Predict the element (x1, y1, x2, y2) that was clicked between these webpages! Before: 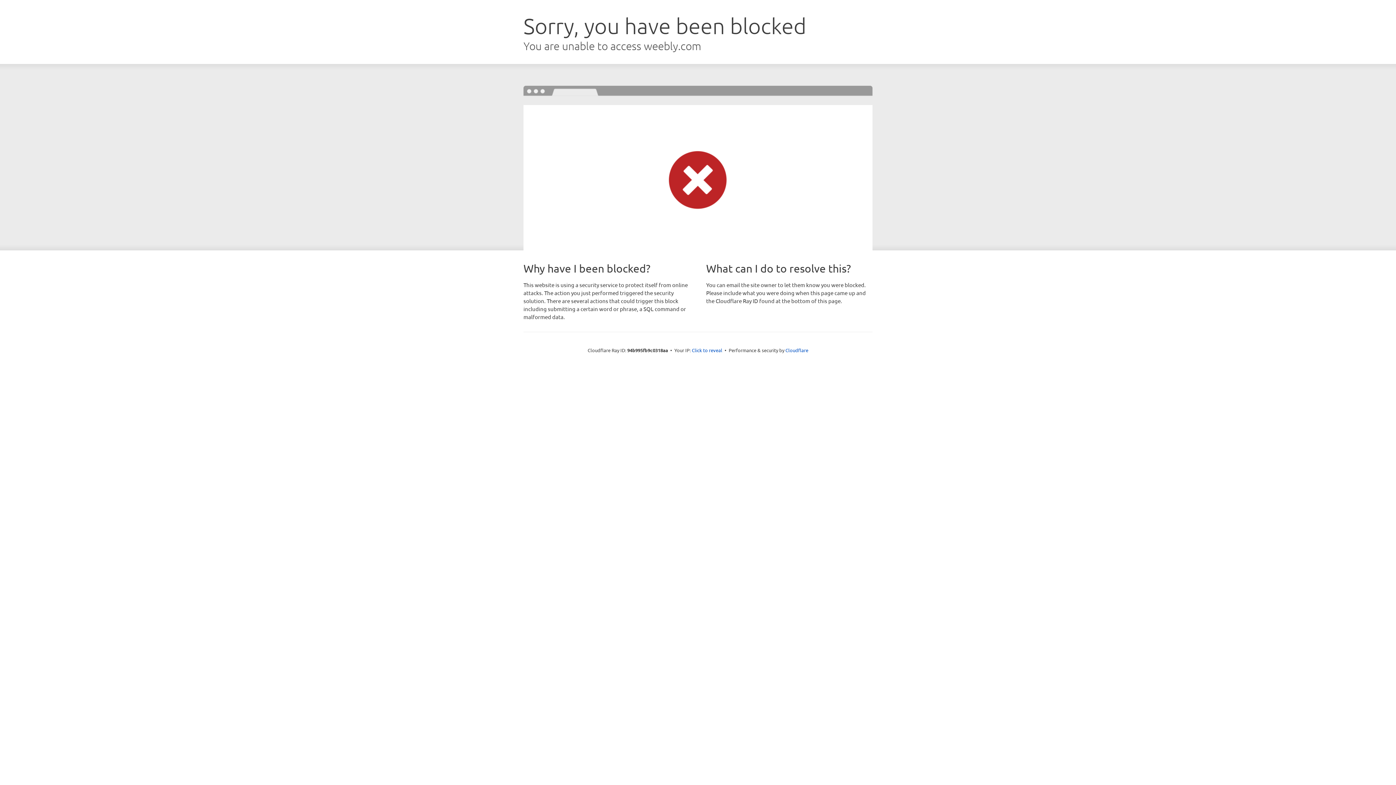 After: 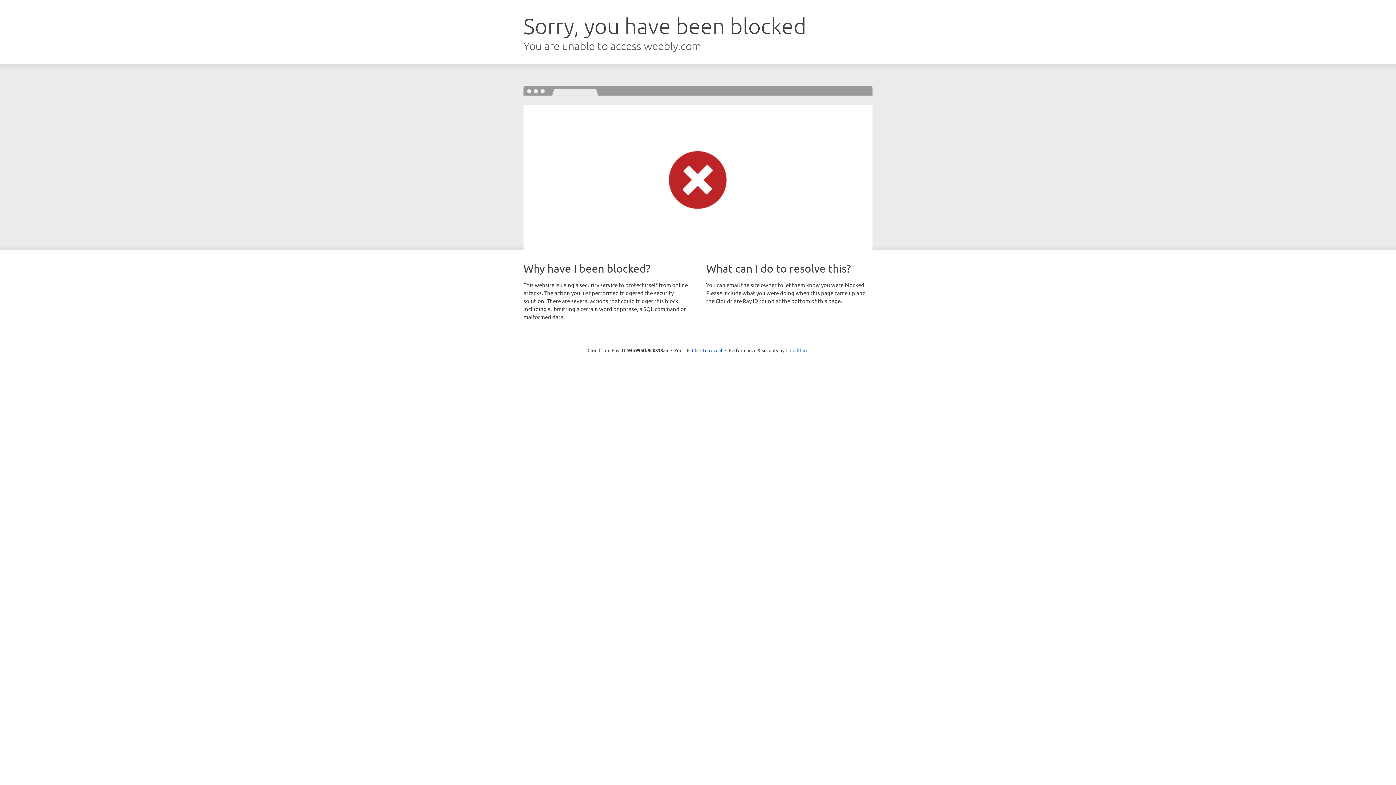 Action: label: Cloudflare bbox: (785, 347, 808, 353)